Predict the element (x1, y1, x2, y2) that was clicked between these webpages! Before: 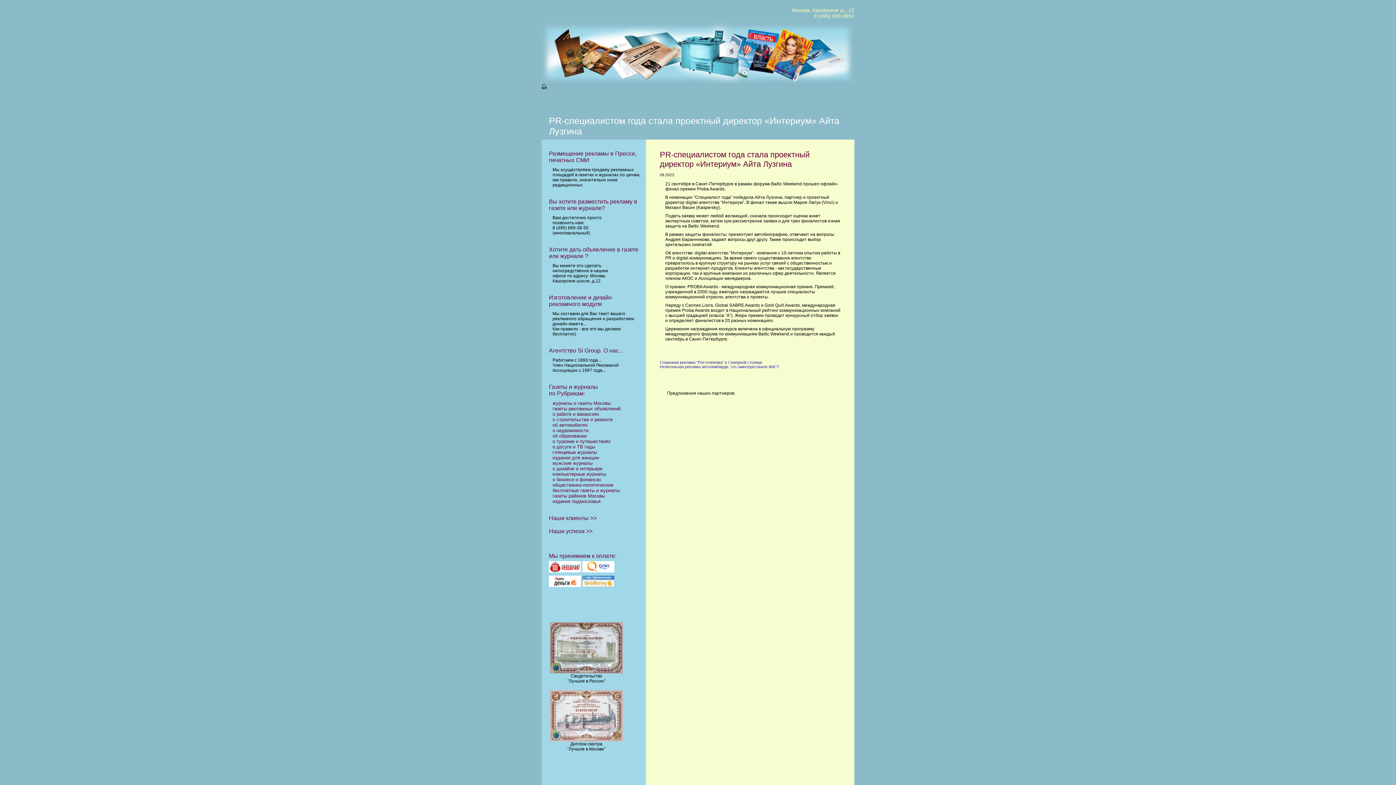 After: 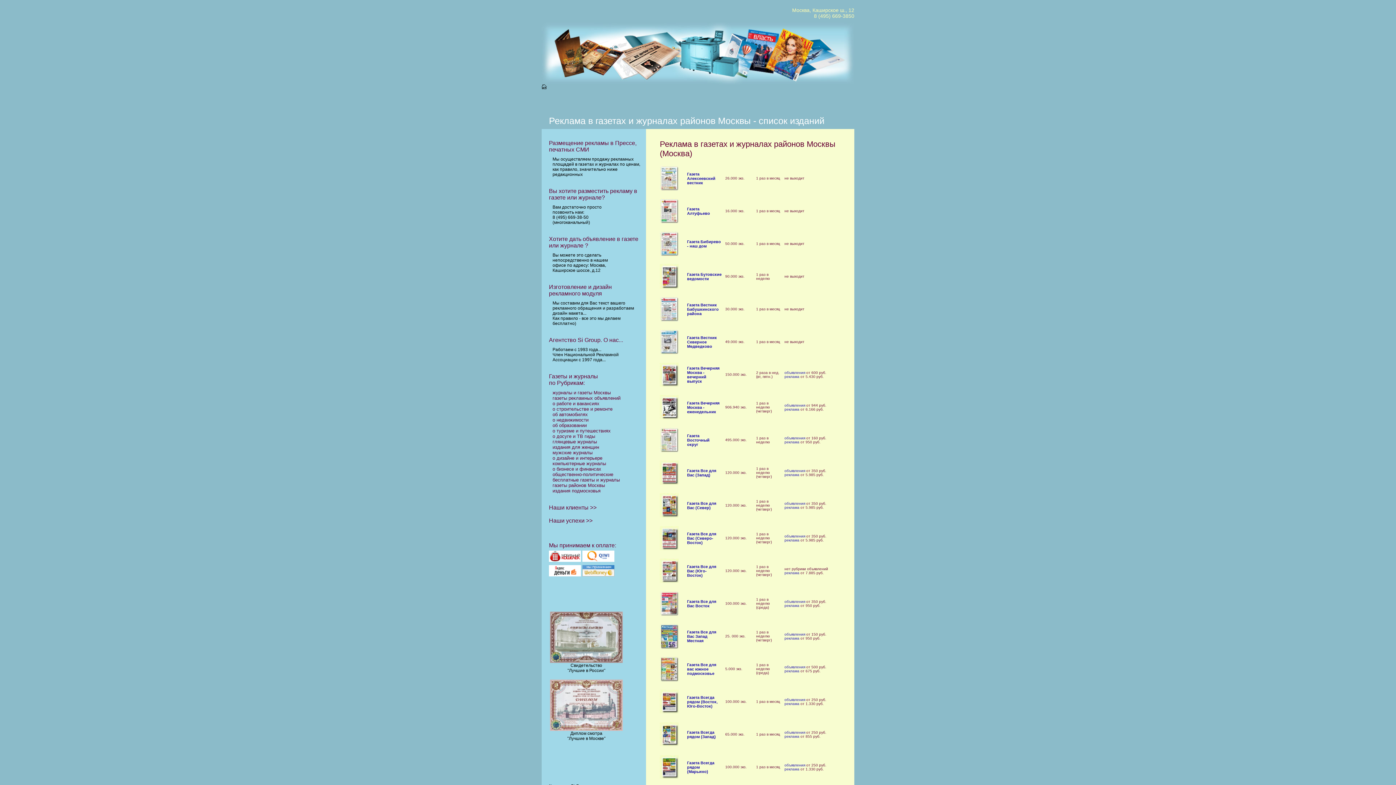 Action: bbox: (552, 493, 605, 498) label: газеты районов Москвы